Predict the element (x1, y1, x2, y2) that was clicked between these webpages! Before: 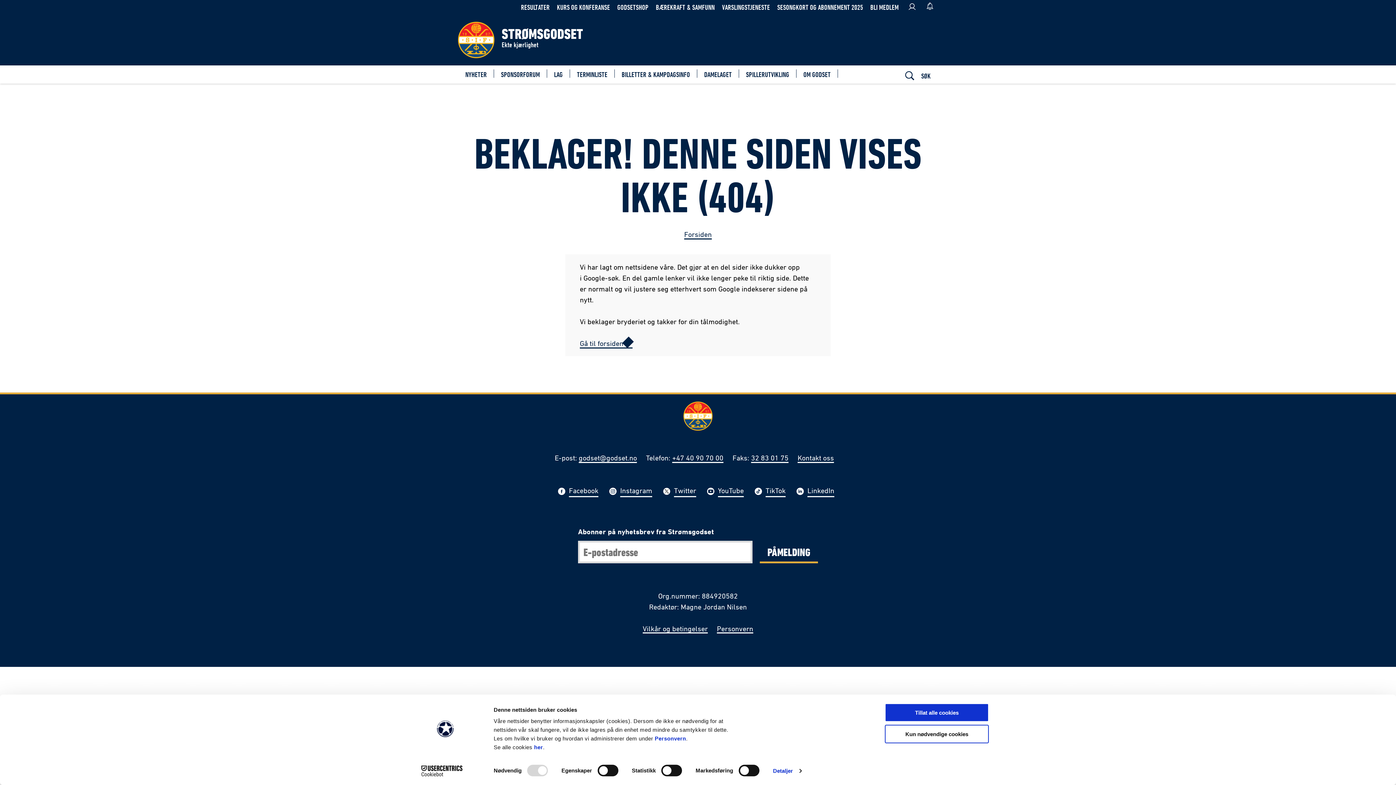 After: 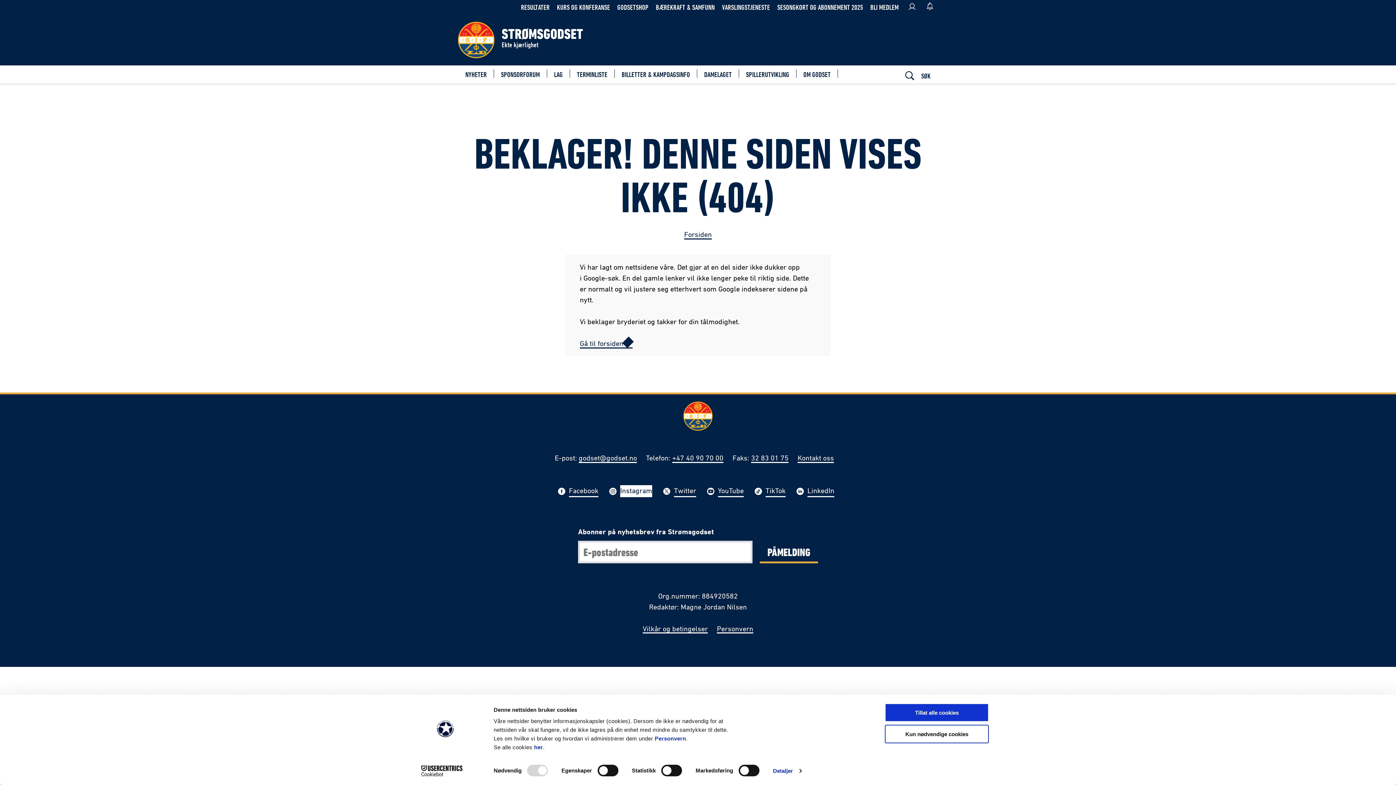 Action: label: Instagram bbox: (620, 485, 652, 497)